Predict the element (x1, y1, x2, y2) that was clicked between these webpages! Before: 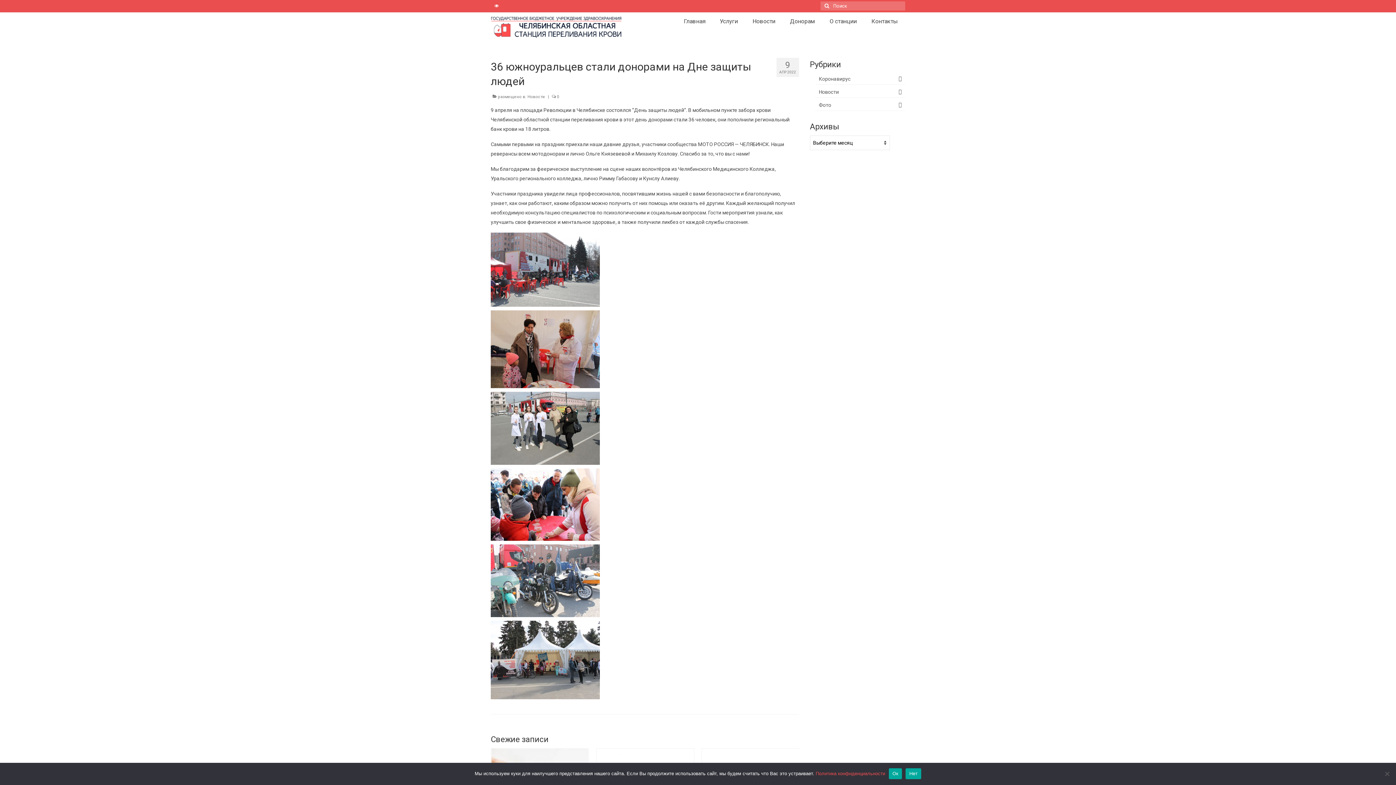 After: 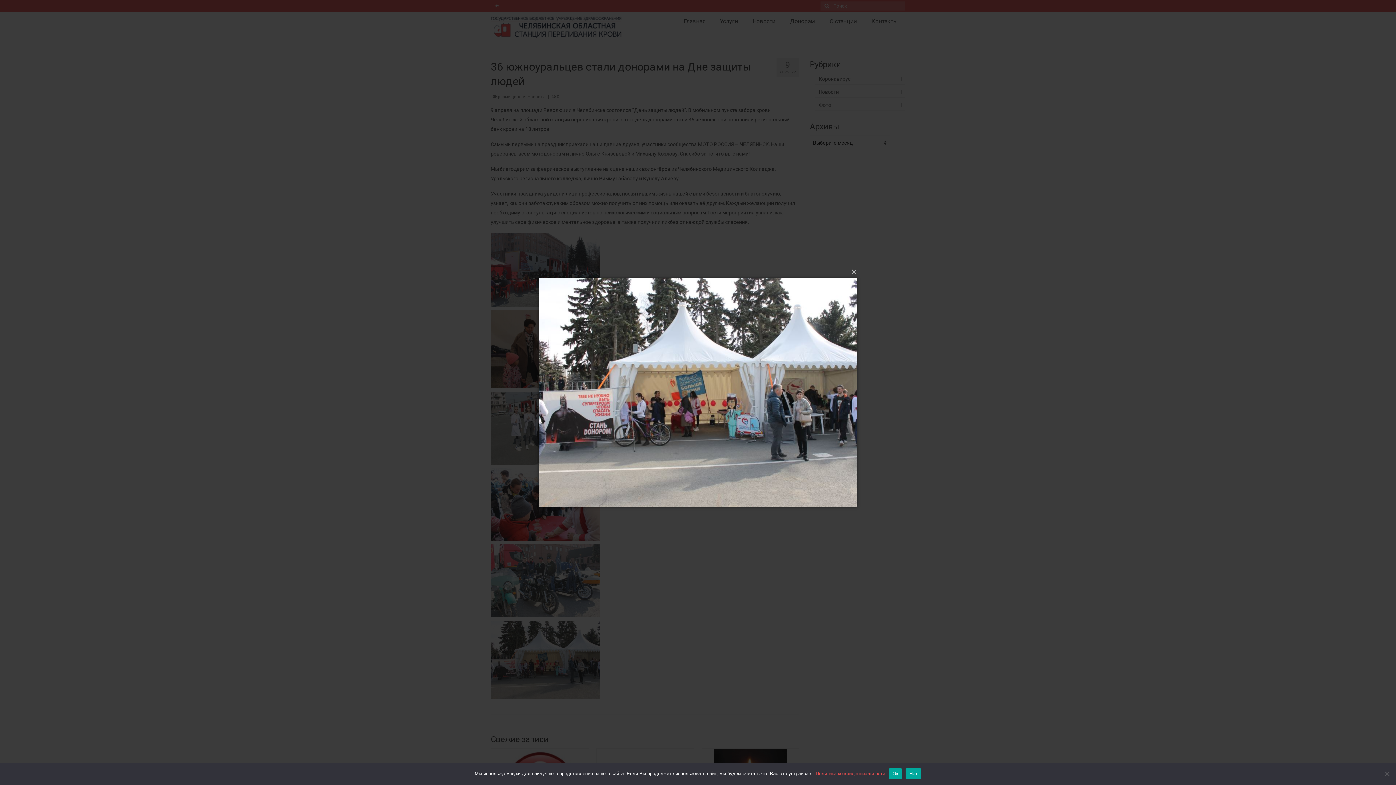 Action: bbox: (490, 621, 799, 699)